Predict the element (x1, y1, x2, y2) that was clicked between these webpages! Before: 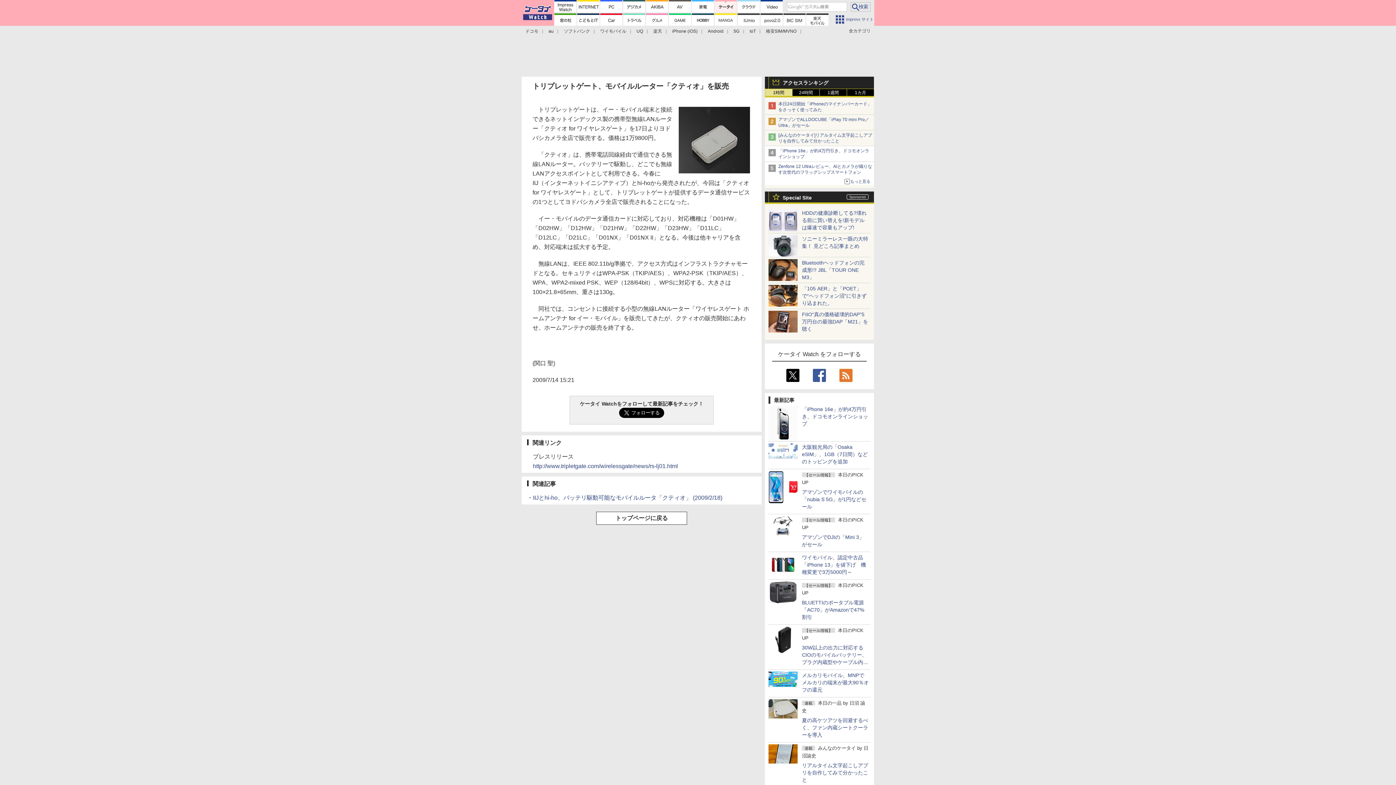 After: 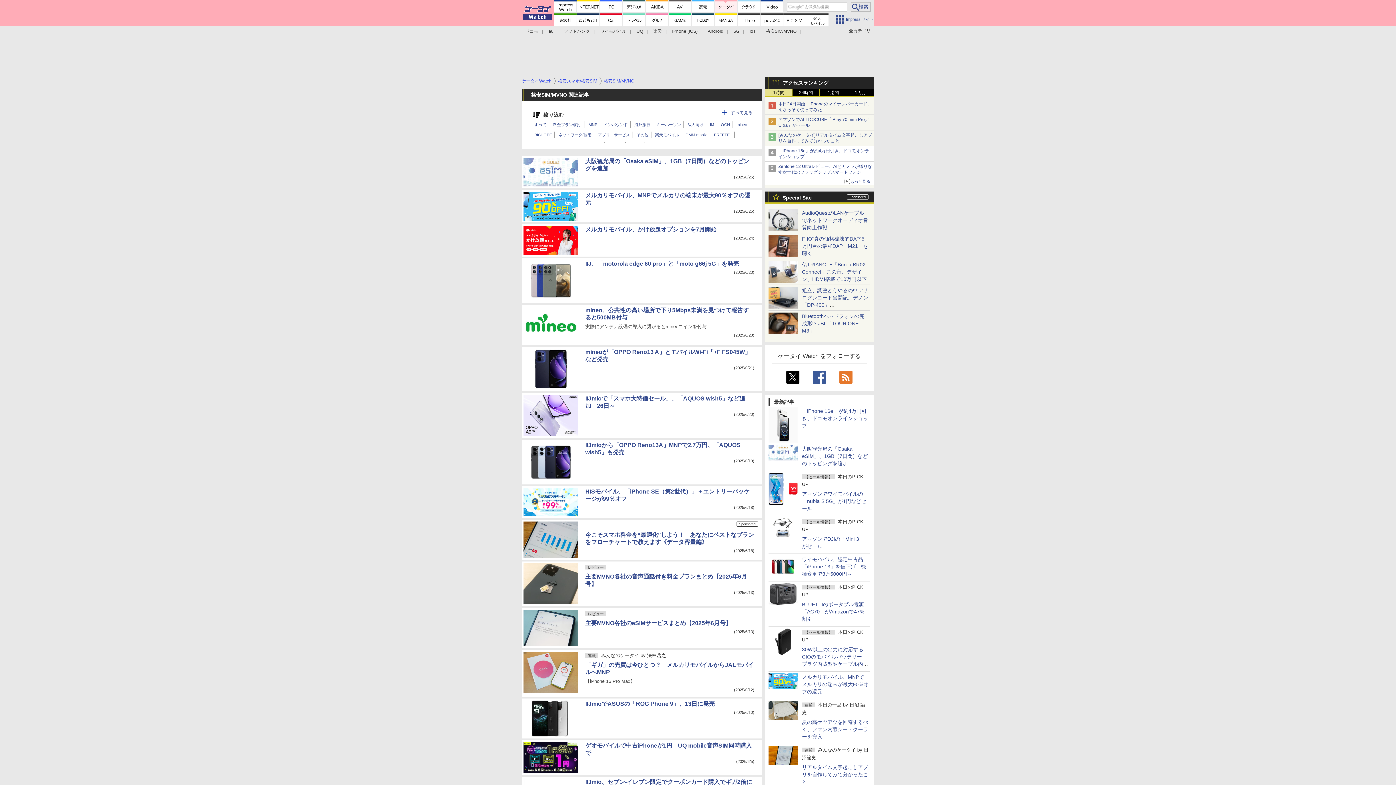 Action: label: 格安SIM/MVNO bbox: (766, 28, 796, 33)